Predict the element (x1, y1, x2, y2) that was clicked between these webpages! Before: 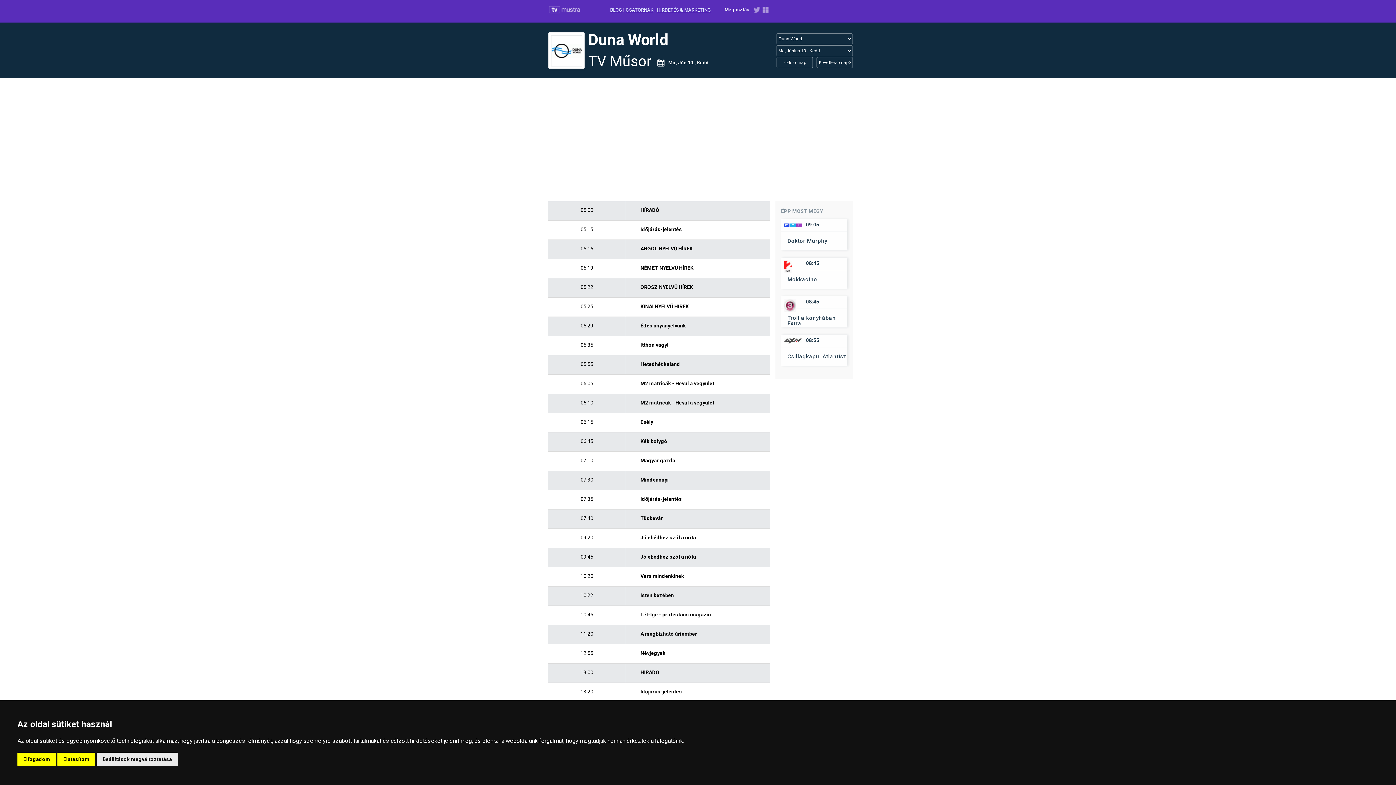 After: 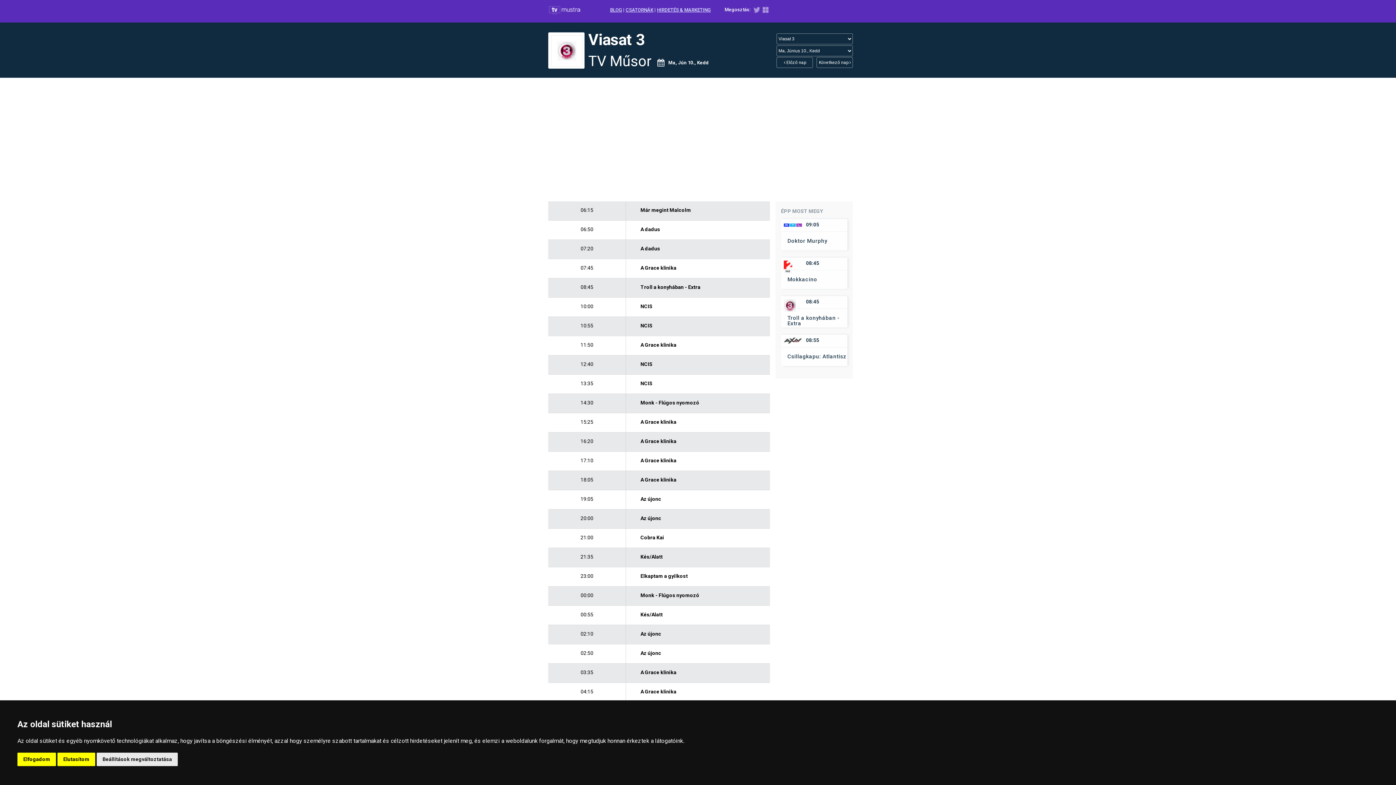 Action: bbox: (781, 296, 847, 327) label: 08:45
Troll a konyhában - Extra